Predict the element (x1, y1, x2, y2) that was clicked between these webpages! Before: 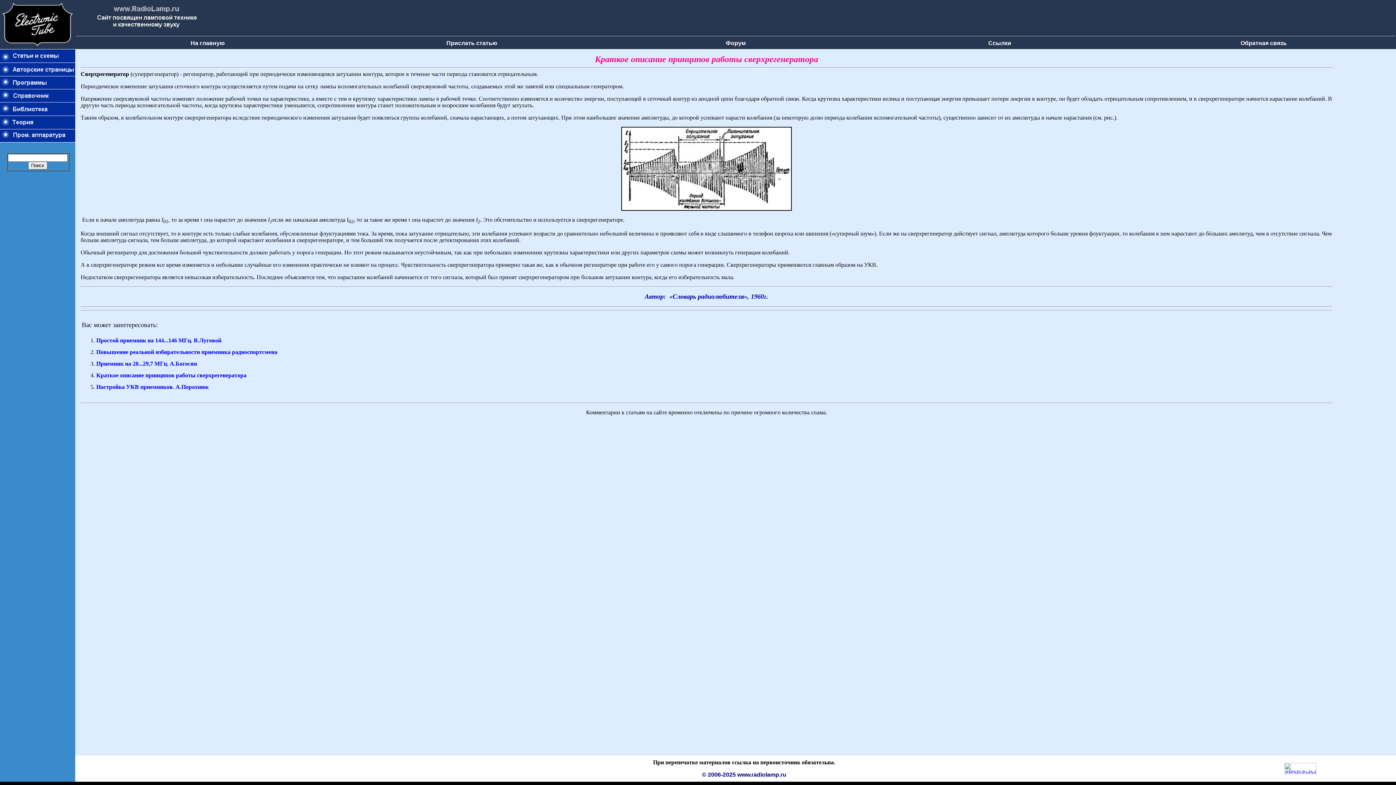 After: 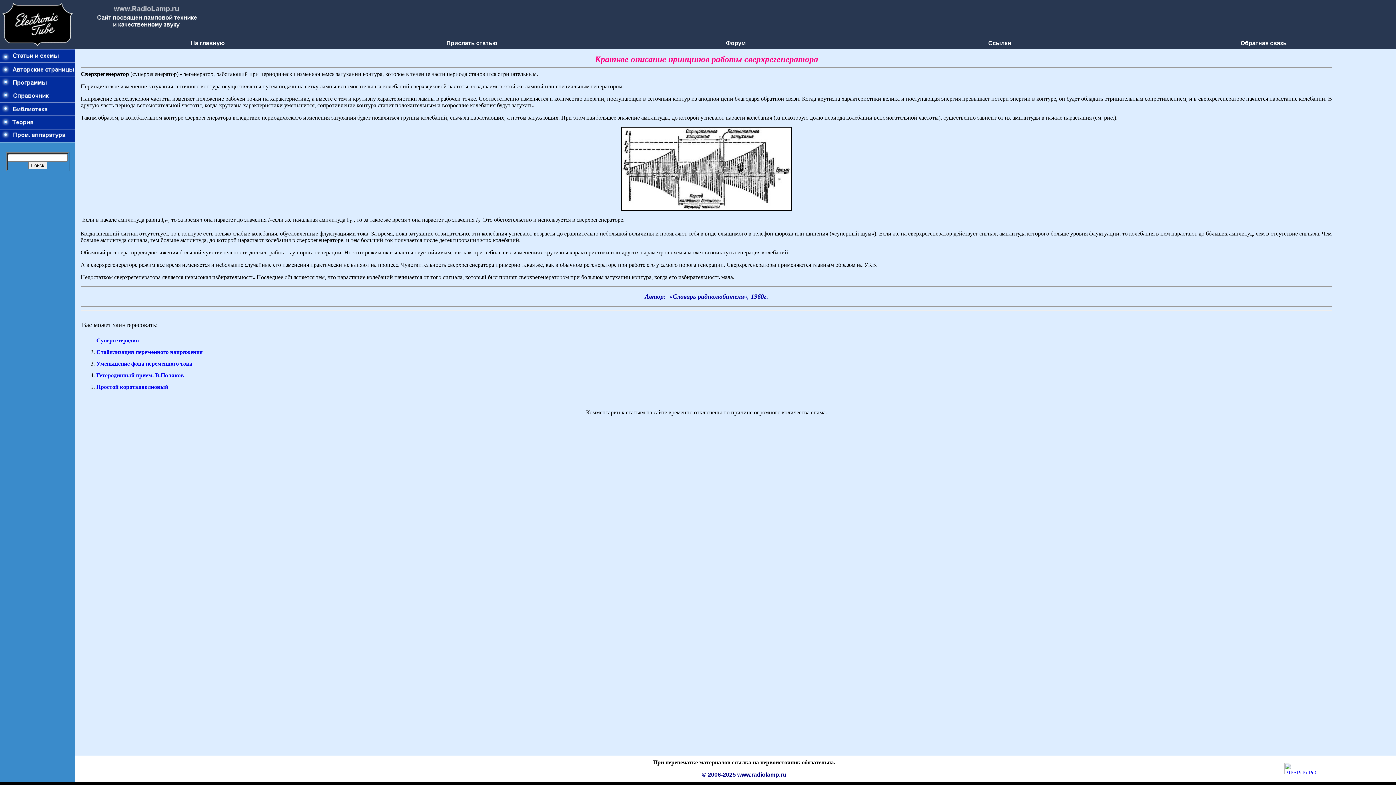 Action: bbox: (96, 372, 246, 378) label: Краткое описание принципов работы сверхрегенератора